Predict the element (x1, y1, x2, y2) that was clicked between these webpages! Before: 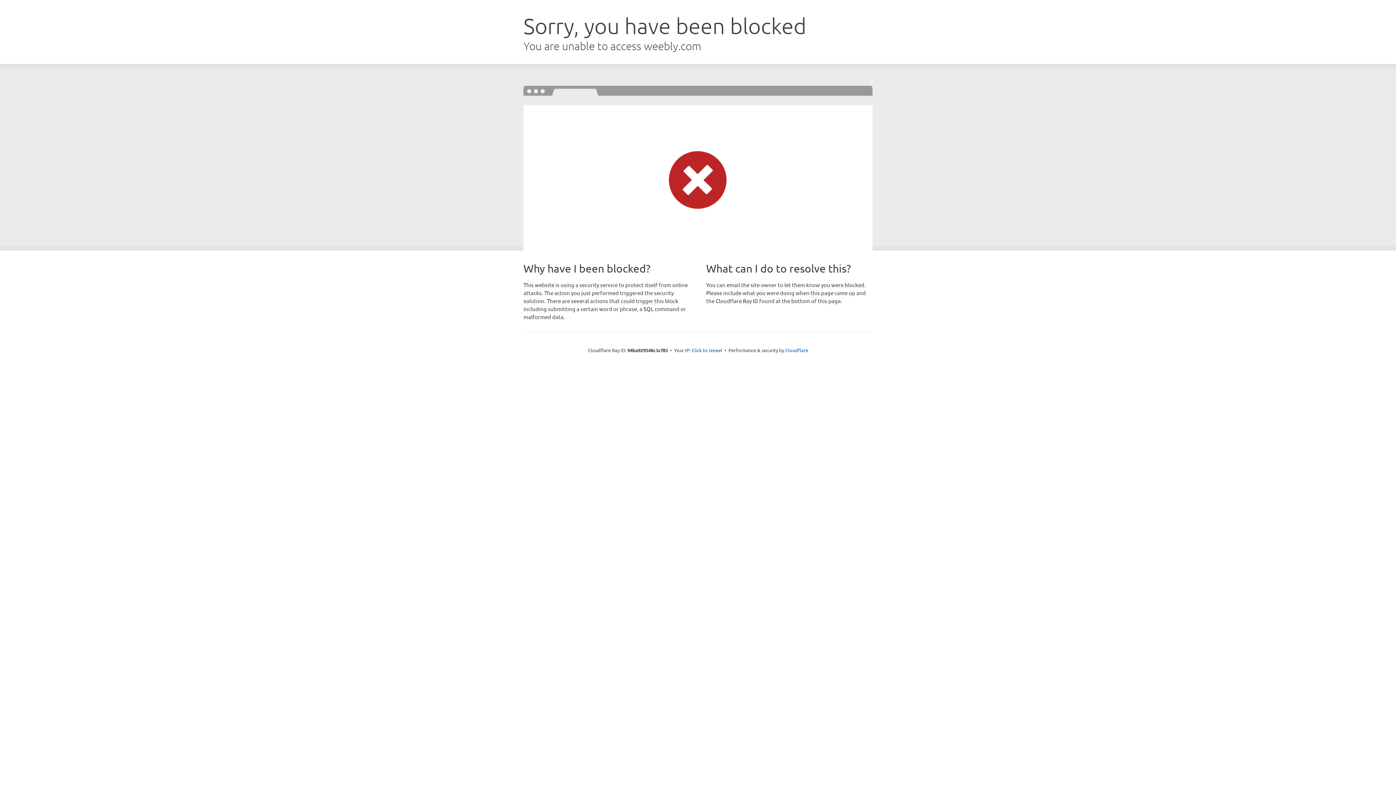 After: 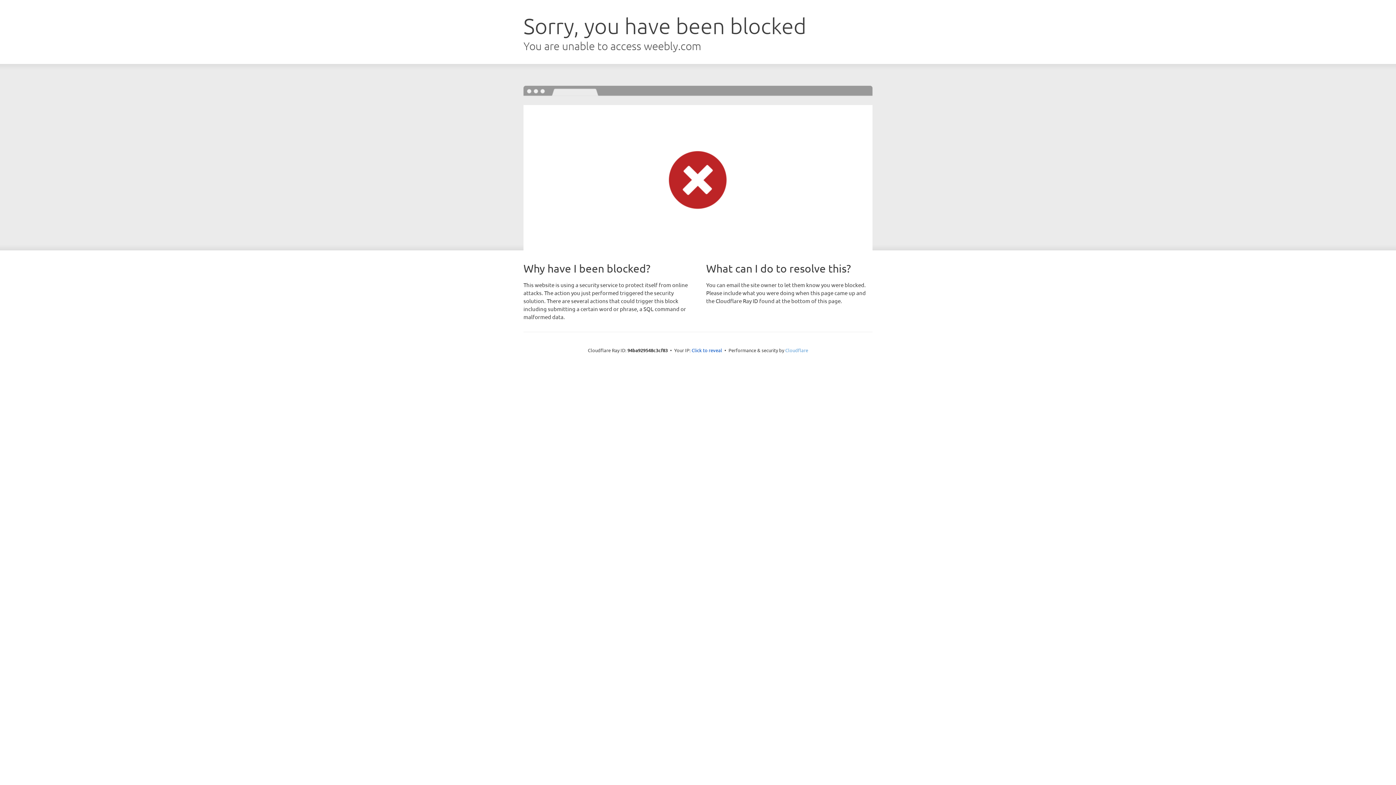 Action: label: Cloudflare bbox: (785, 347, 808, 353)